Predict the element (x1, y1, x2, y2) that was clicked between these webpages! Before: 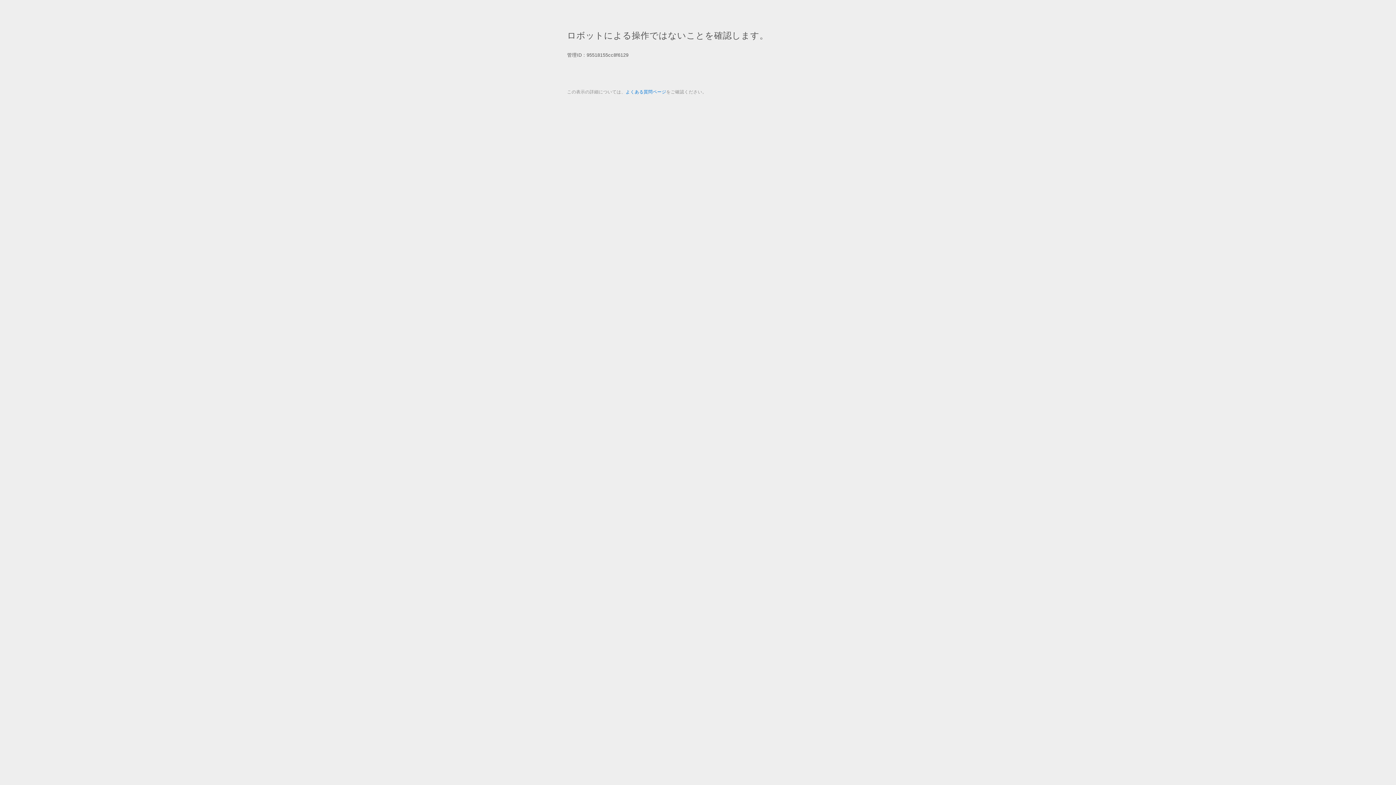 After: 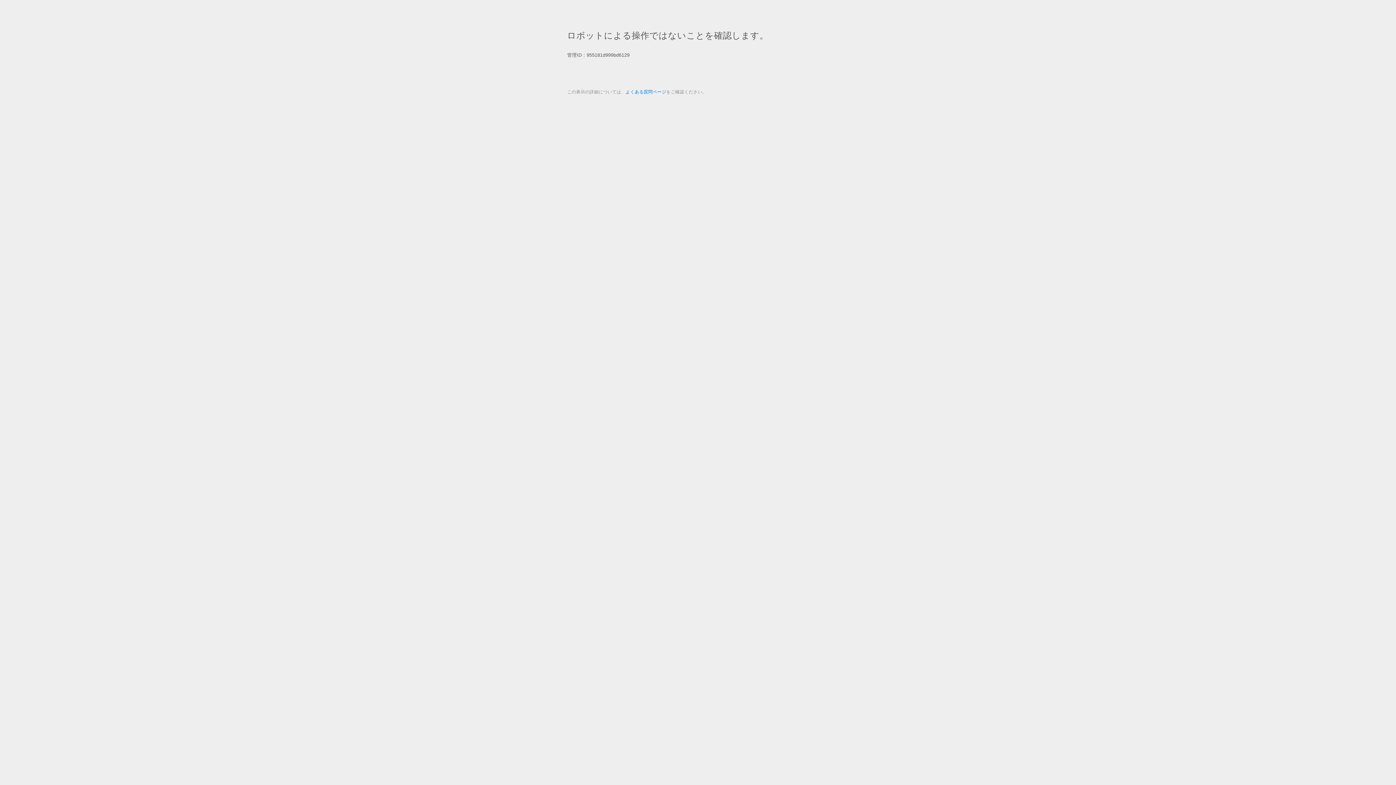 Action: bbox: (625, 89, 666, 94) label: よくある質問ページ